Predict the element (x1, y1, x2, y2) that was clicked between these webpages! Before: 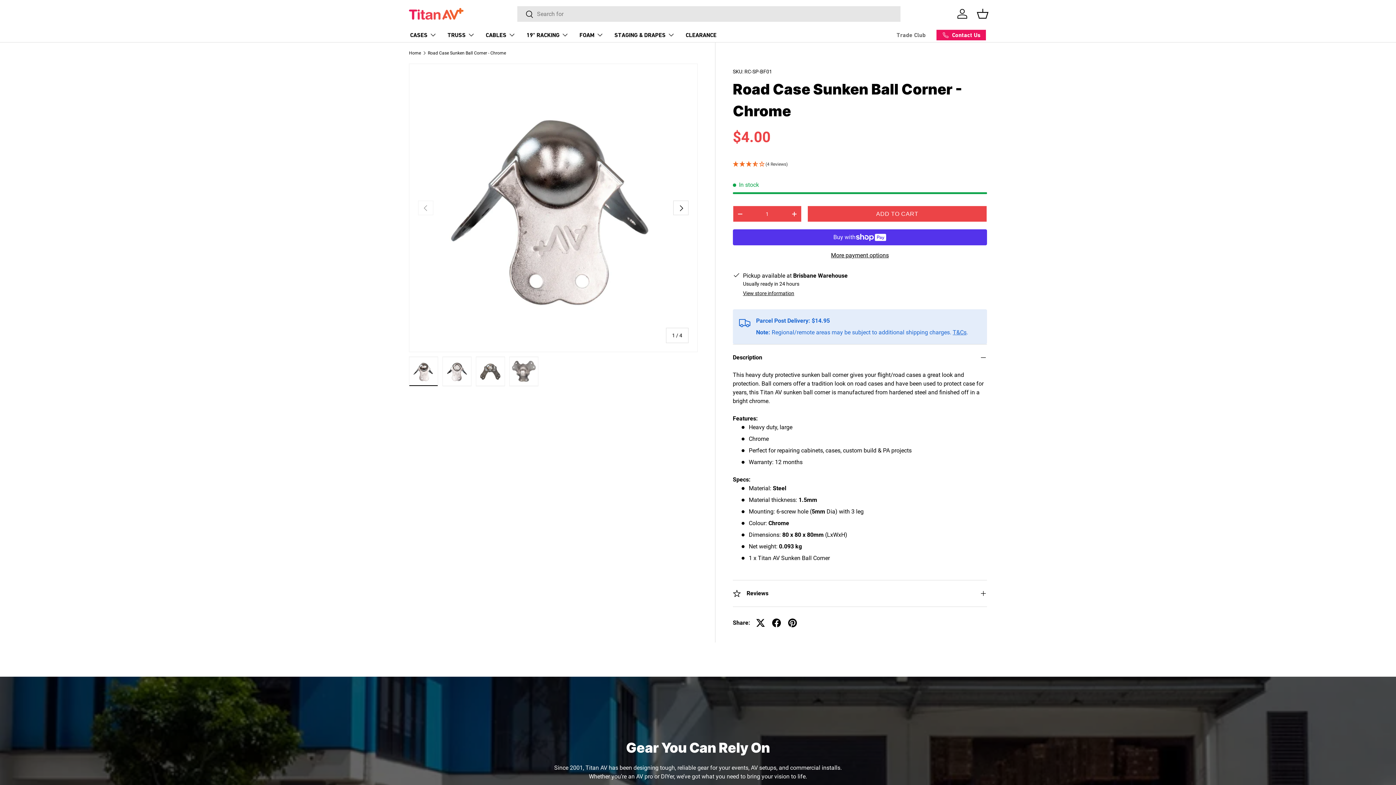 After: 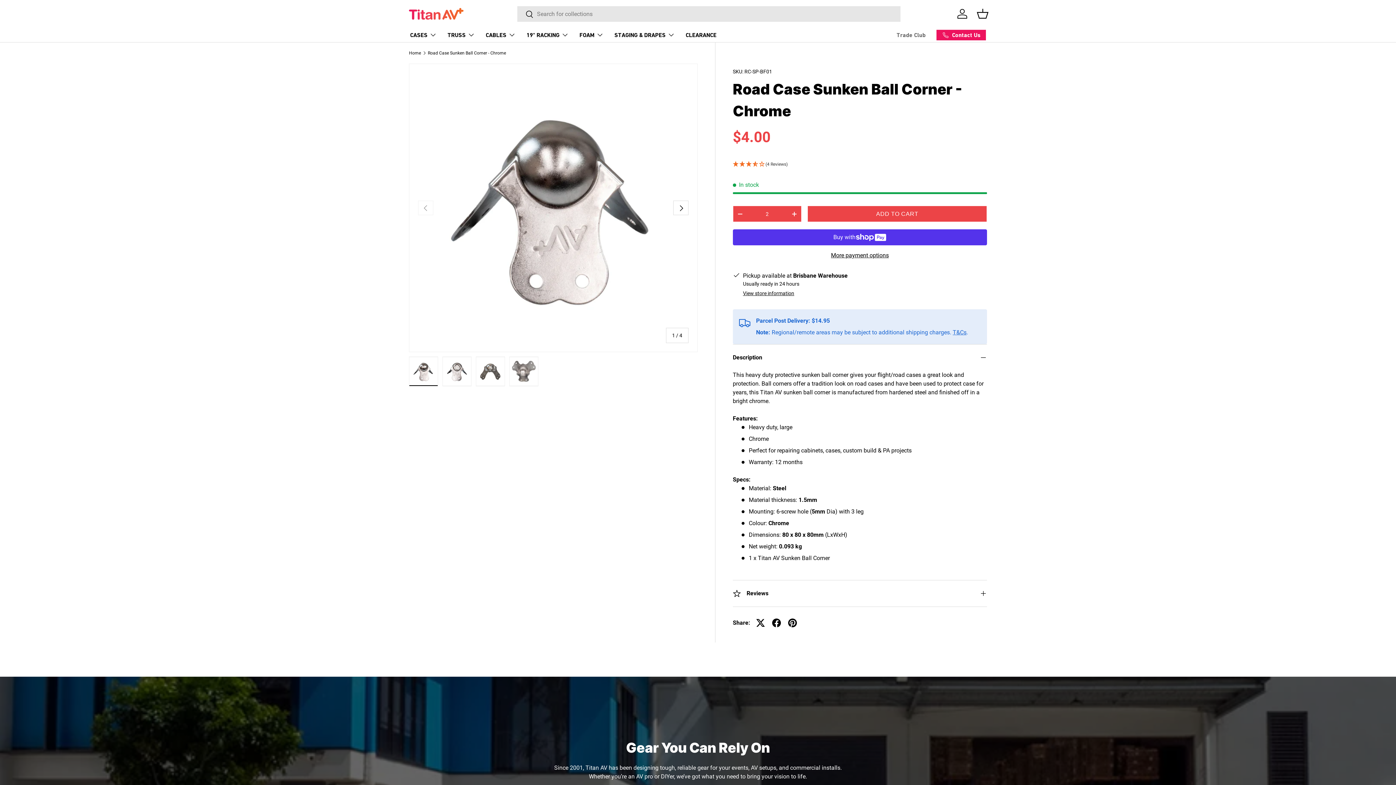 Action: label: + bbox: (787, 207, 801, 220)